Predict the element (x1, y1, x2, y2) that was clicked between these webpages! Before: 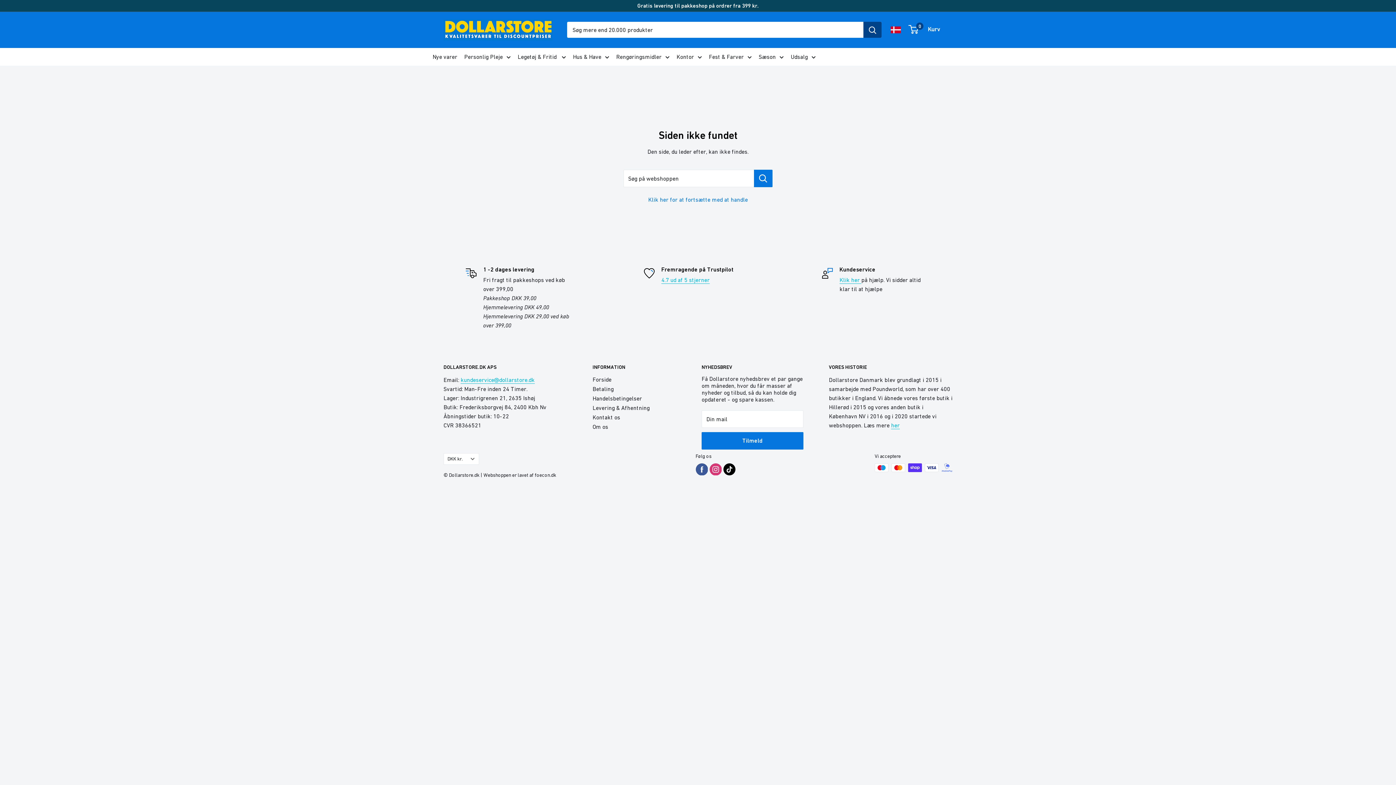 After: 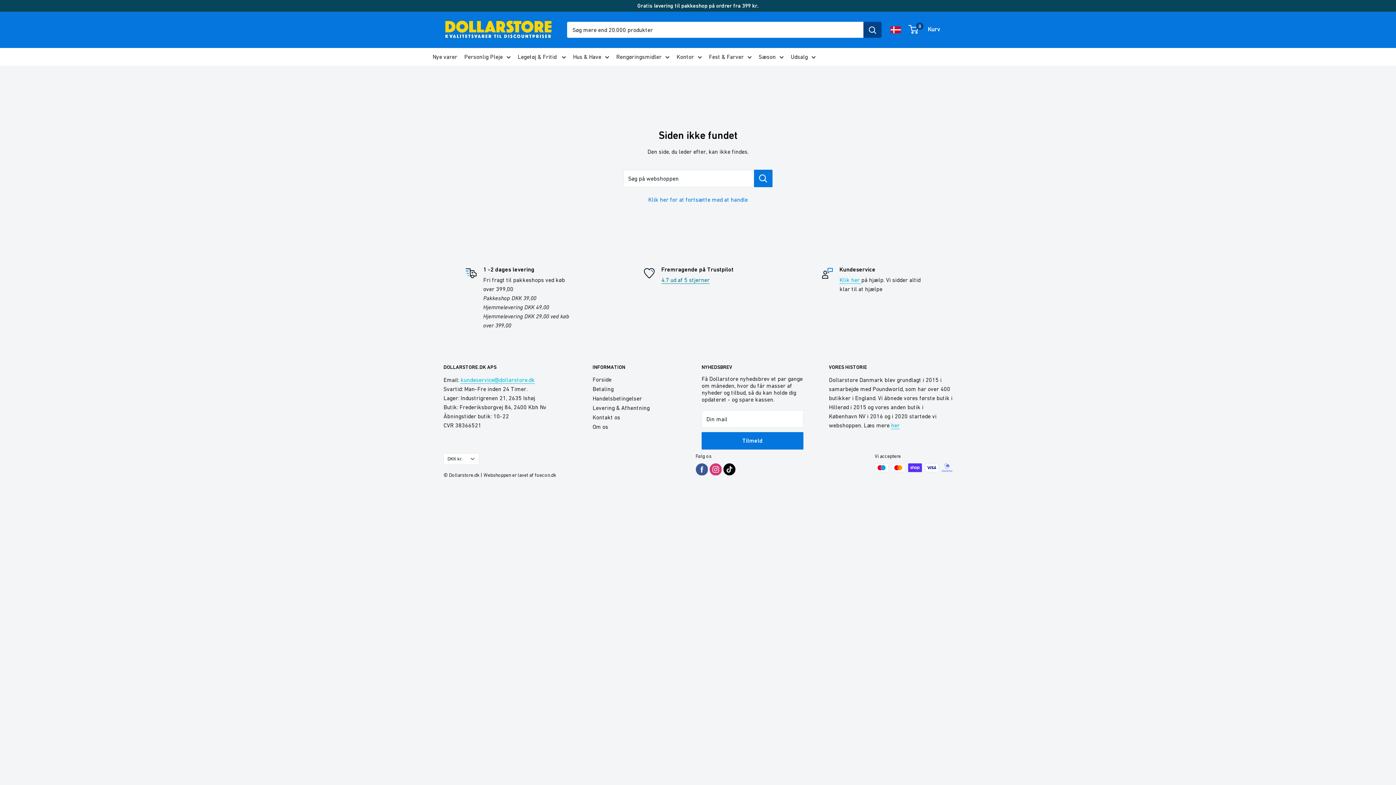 Action: label: 4.7 ud af 5 stjerner bbox: (661, 276, 709, 283)